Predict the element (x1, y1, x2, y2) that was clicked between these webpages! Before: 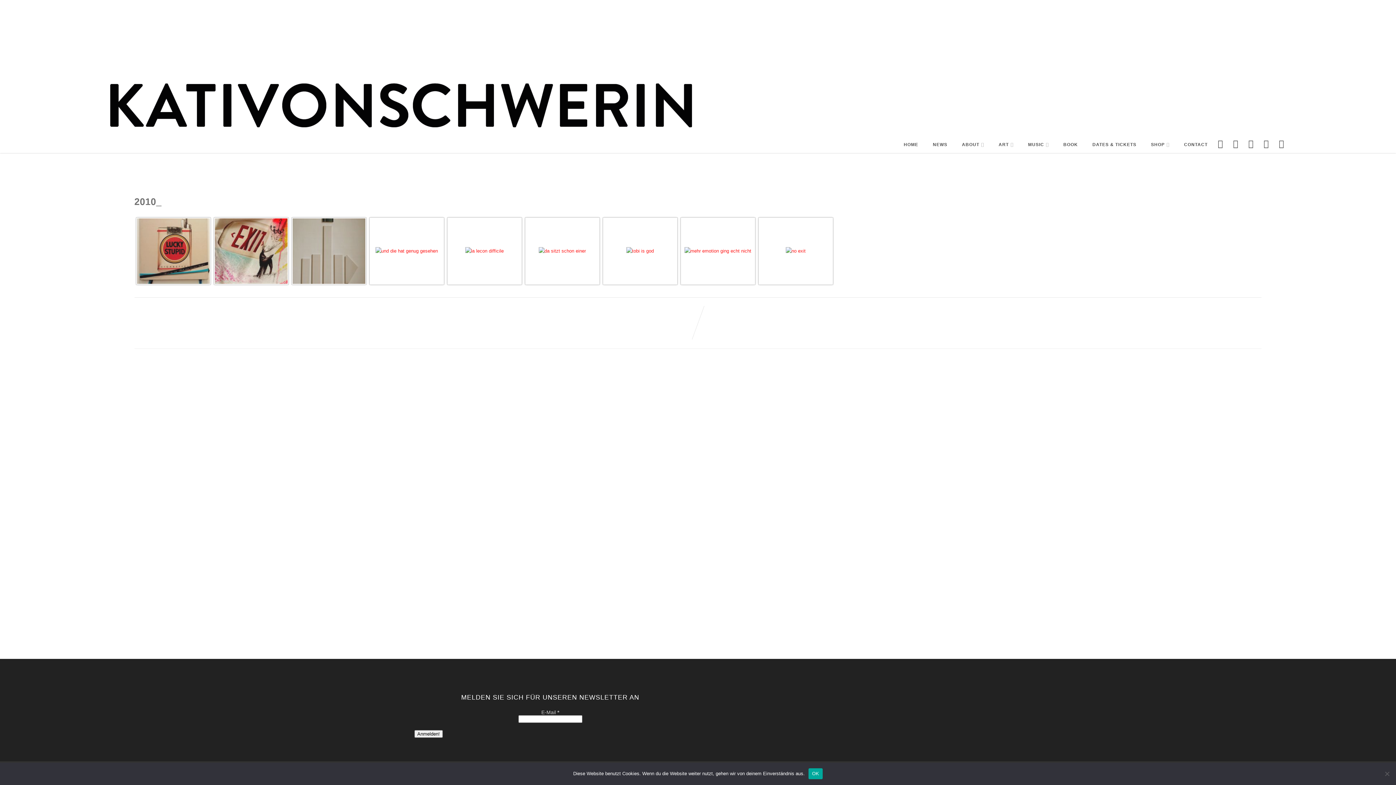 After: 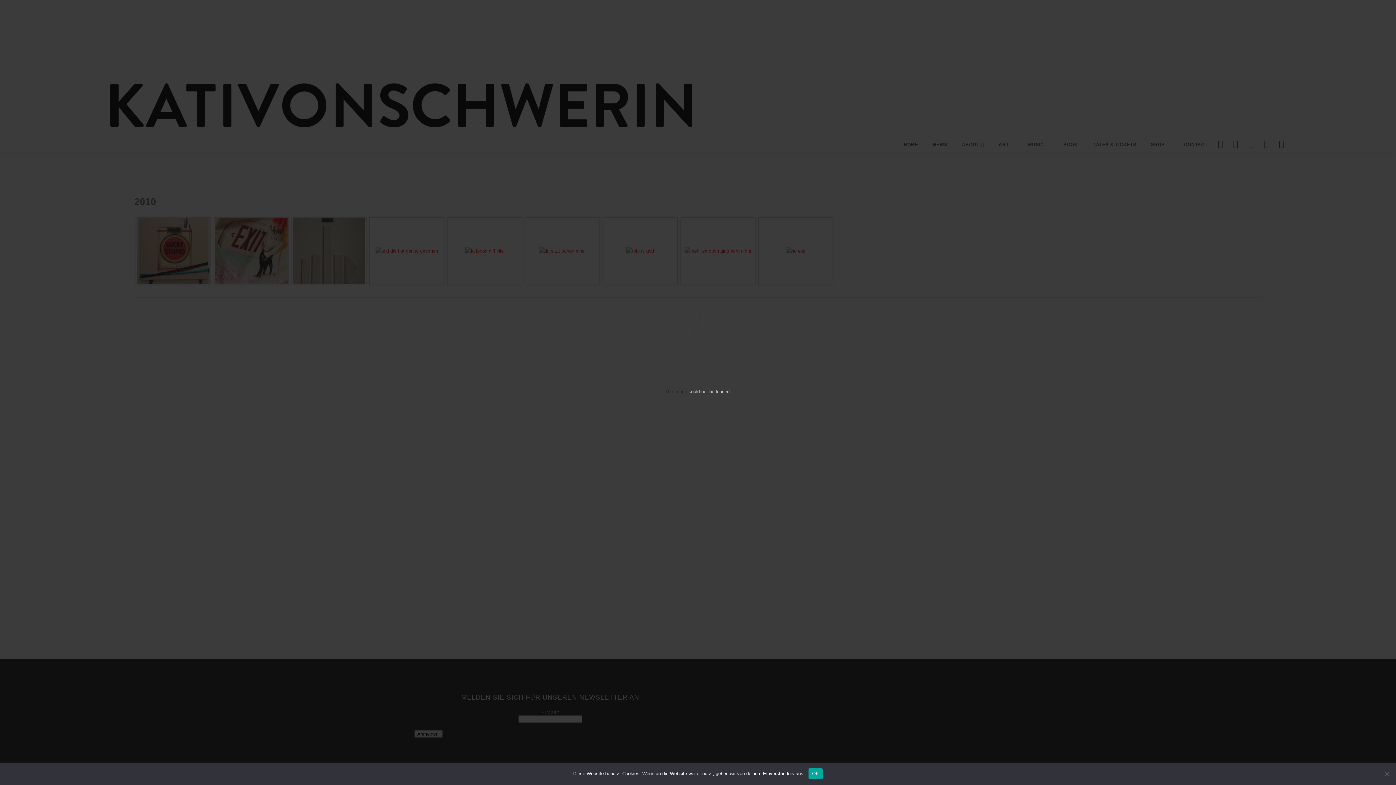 Action: bbox: (681, 218, 754, 284)